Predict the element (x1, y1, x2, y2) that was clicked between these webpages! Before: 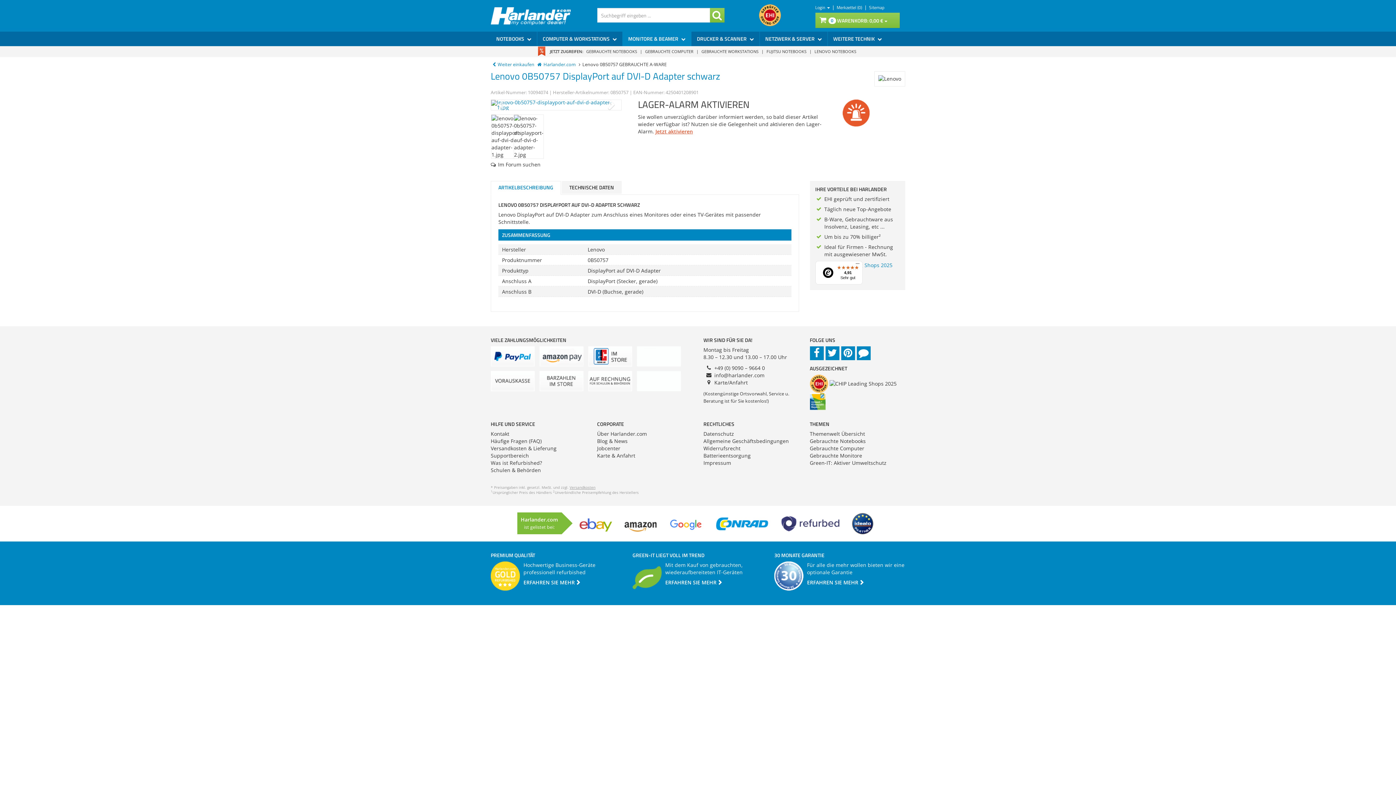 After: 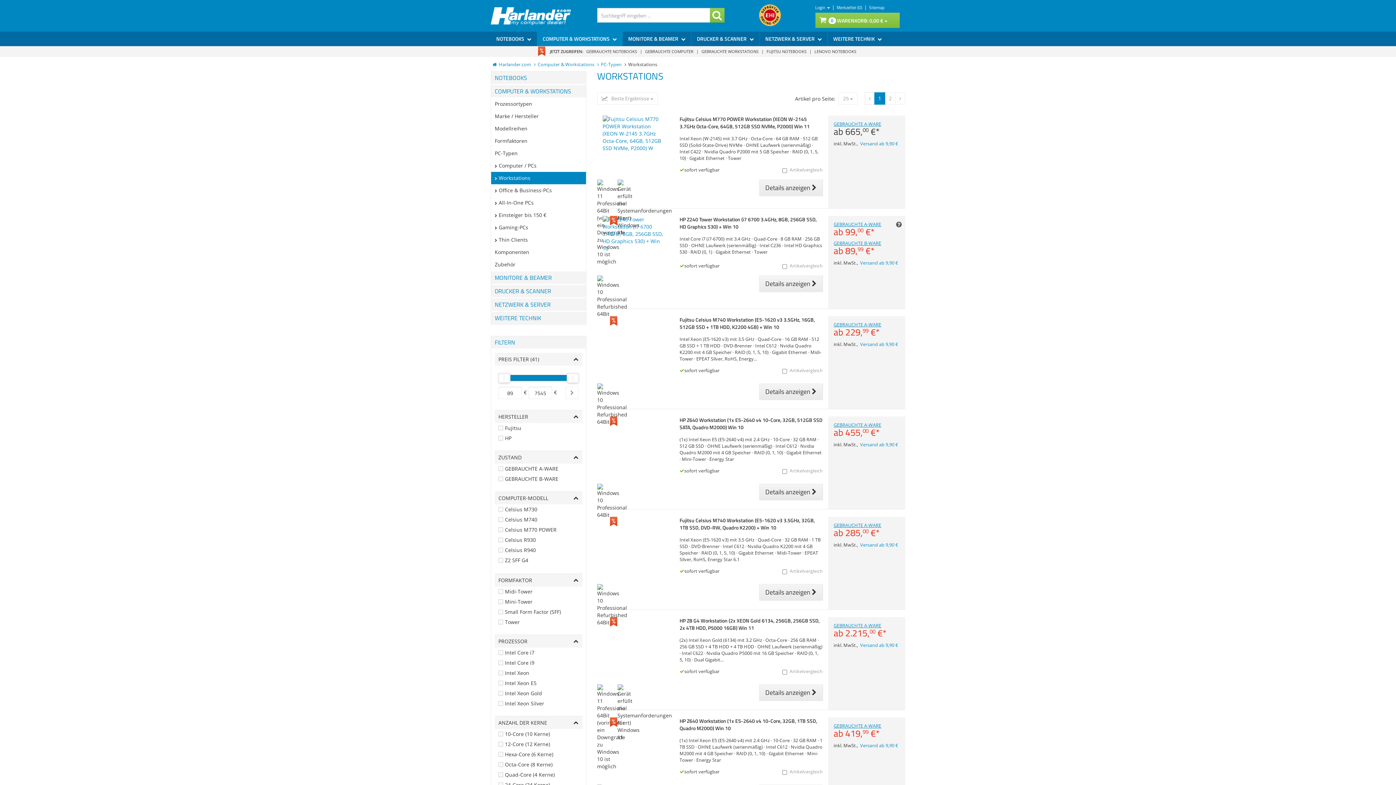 Action: bbox: (701, 48, 758, 54) label: GEBRAUCHTE WORKSTATIONS